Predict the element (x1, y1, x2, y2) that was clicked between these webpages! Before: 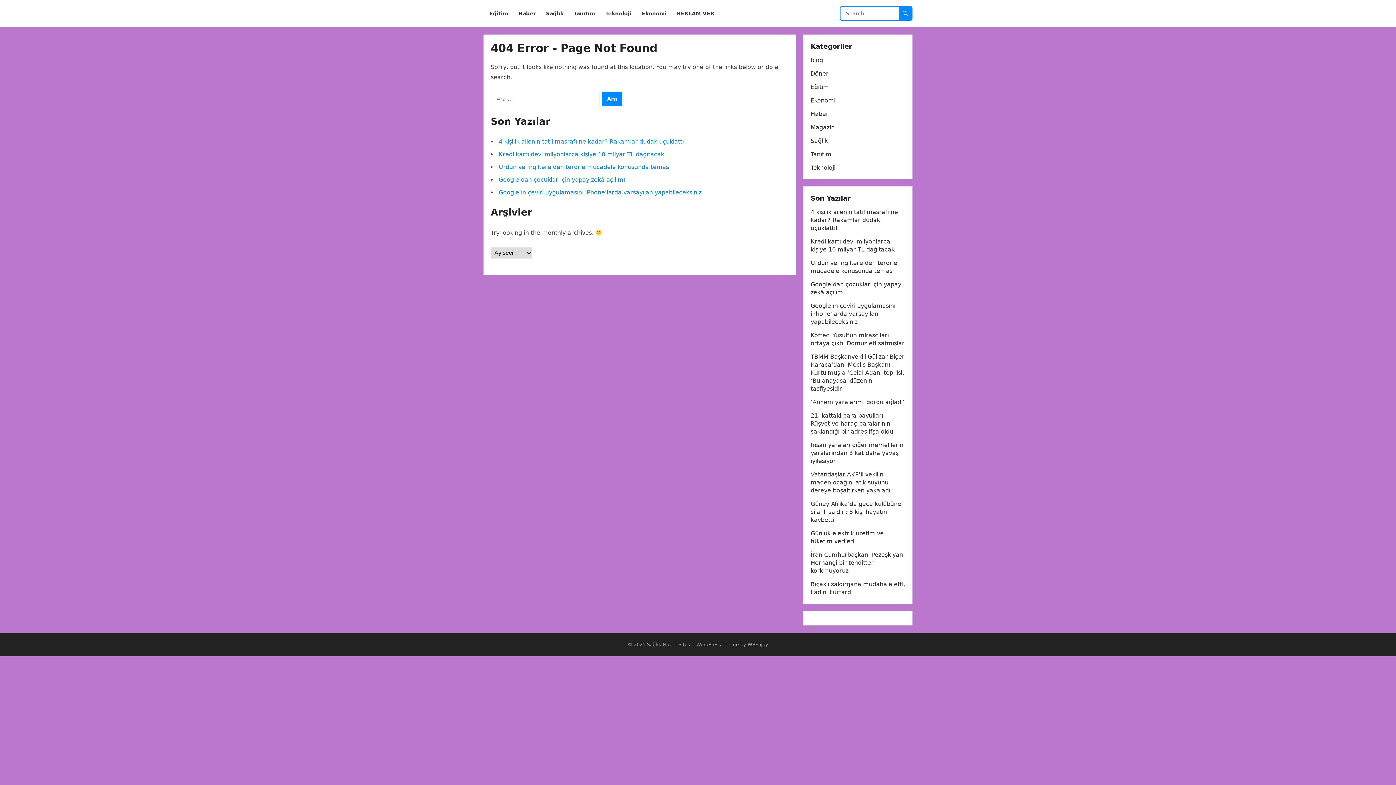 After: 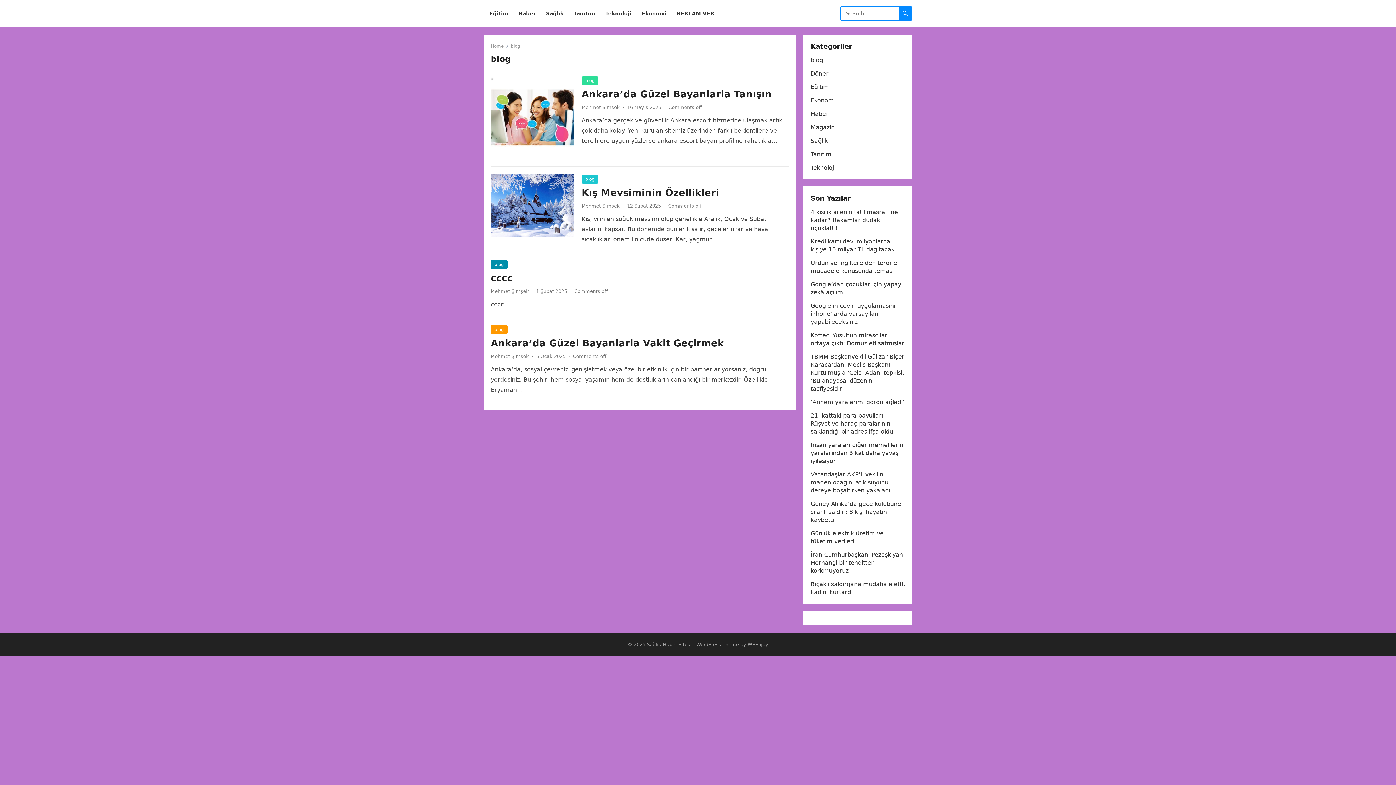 Action: bbox: (810, 56, 823, 63) label: blog